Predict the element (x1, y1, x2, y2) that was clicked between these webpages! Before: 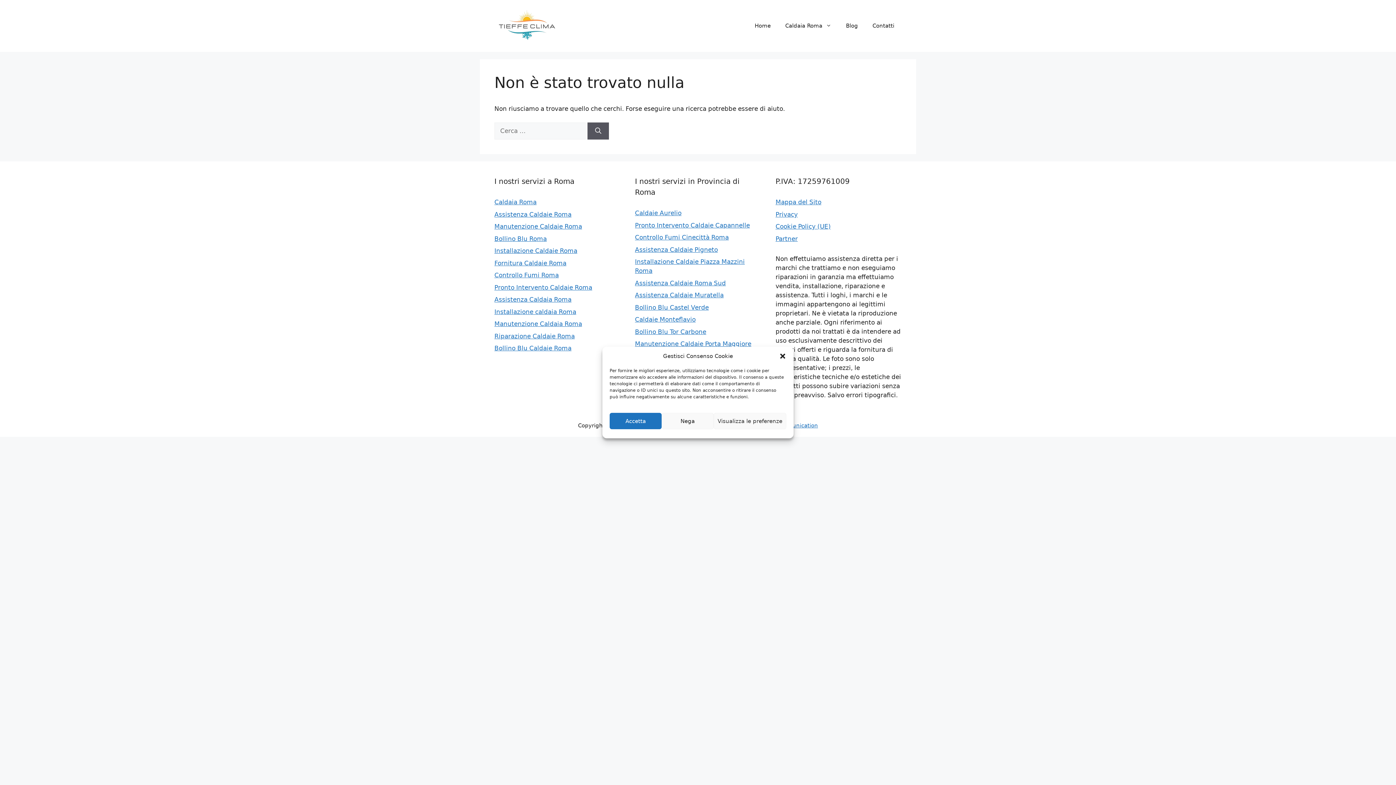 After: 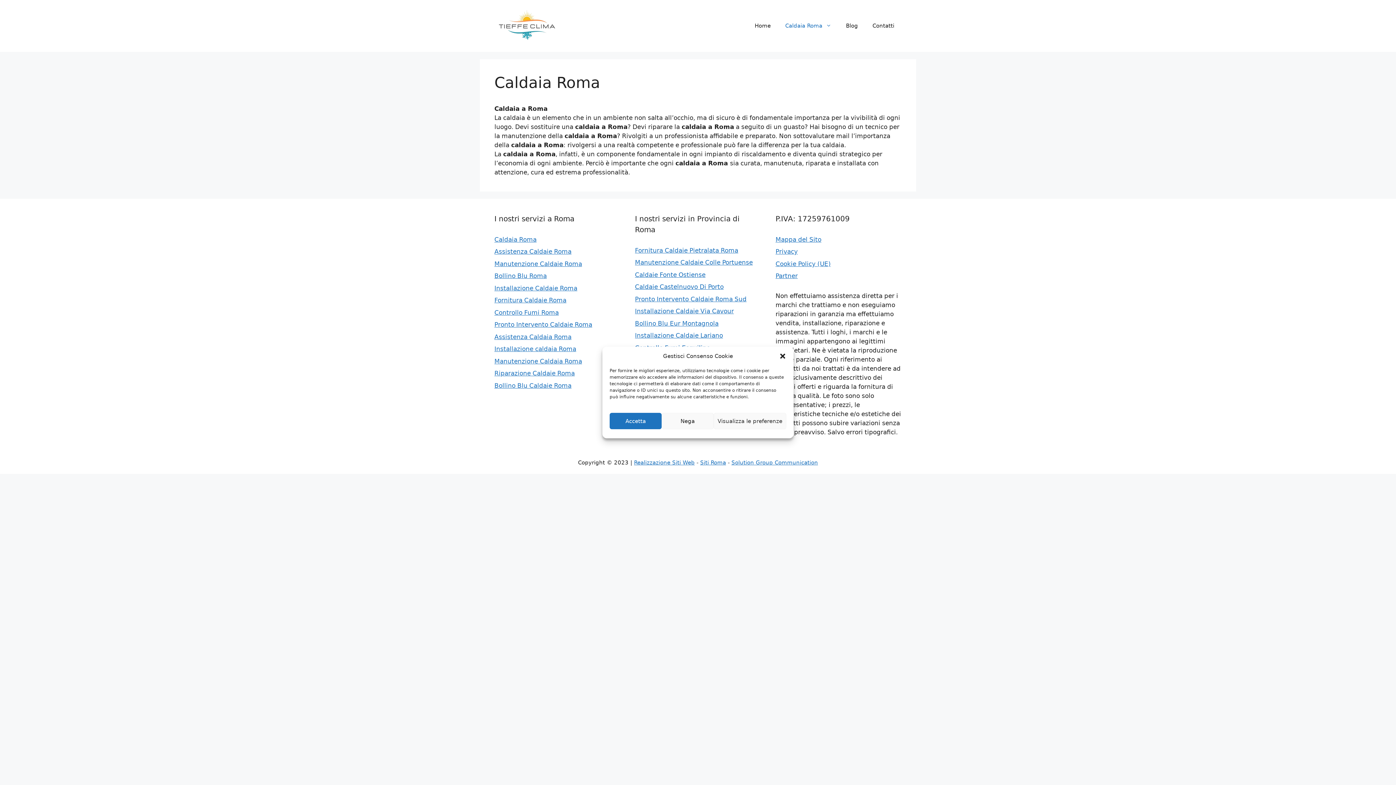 Action: label: Caldaia Roma bbox: (778, 15, 838, 36)